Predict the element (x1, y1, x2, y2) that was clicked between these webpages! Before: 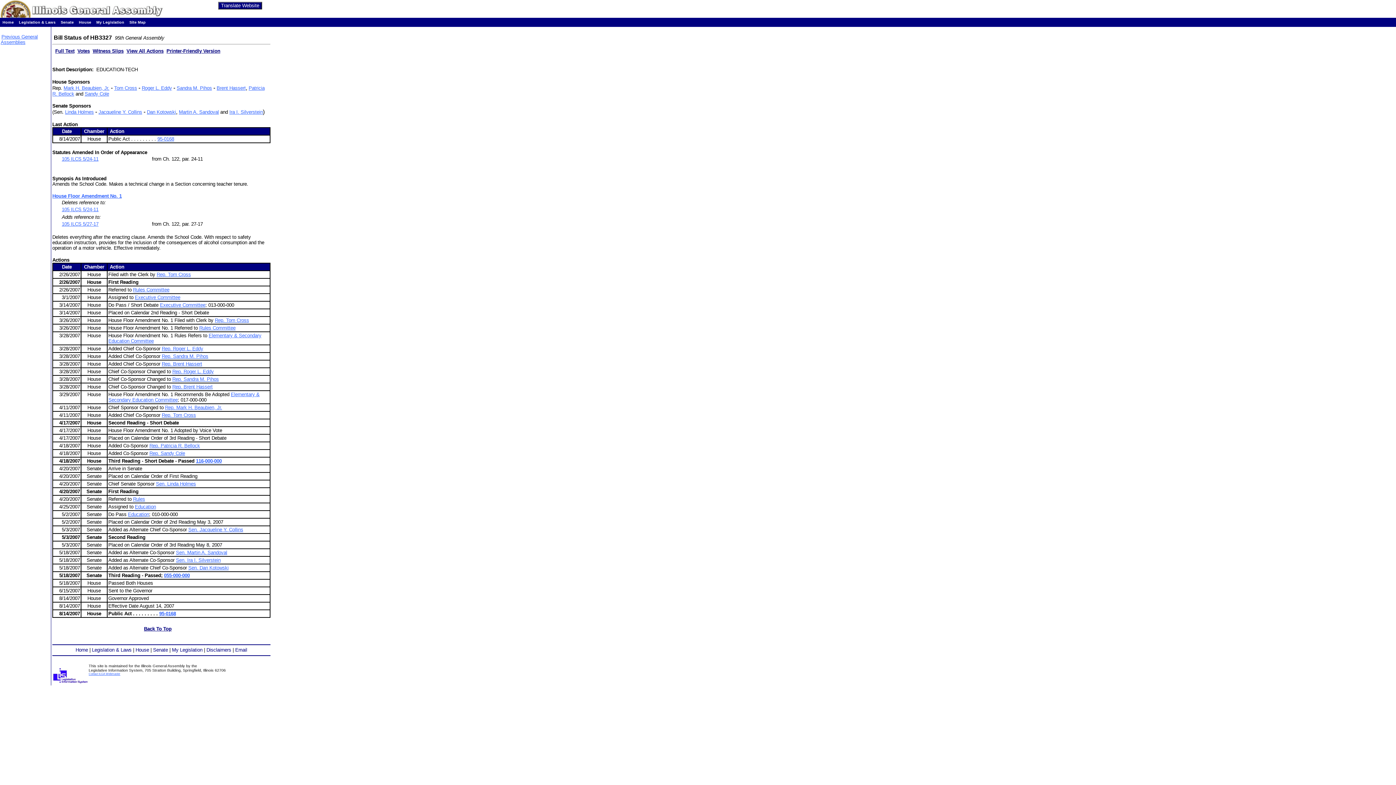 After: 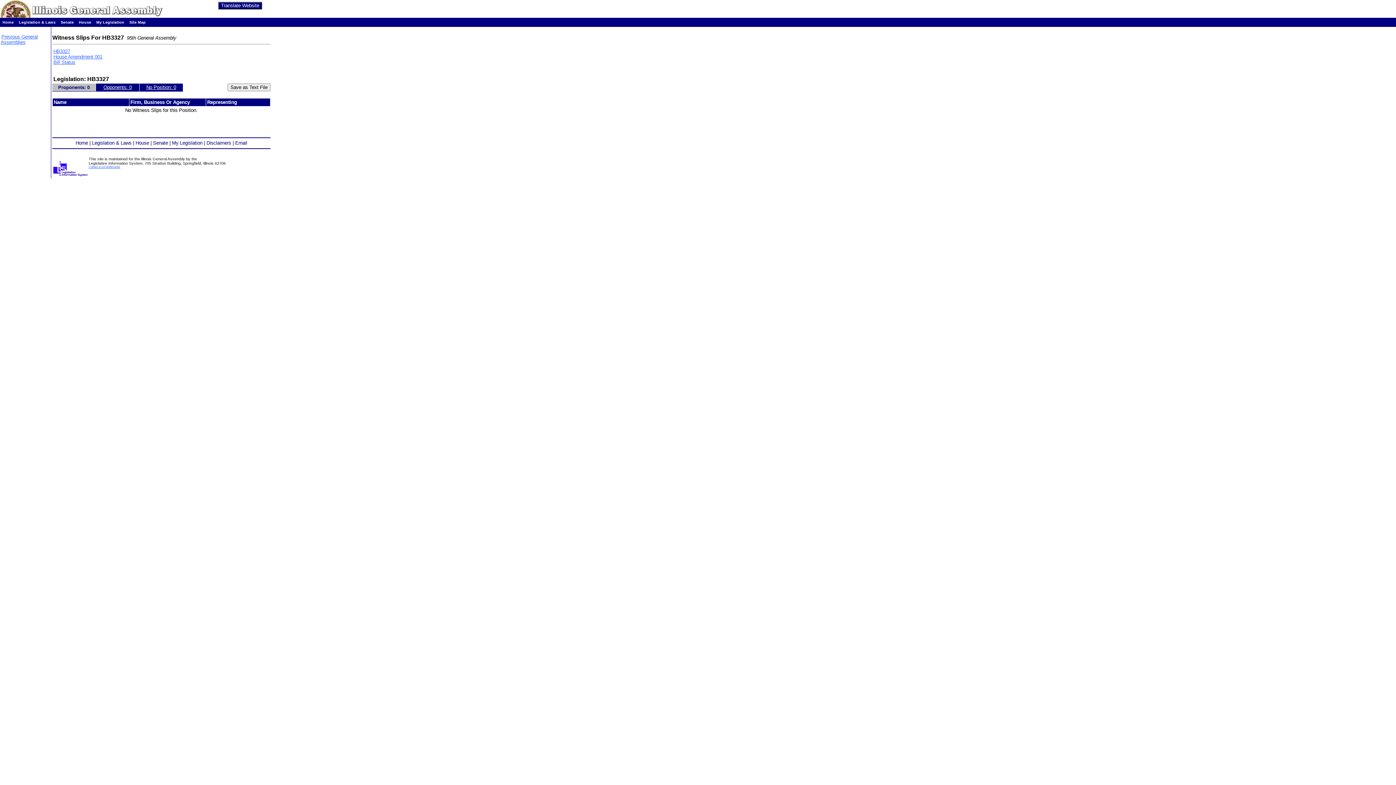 Action: bbox: (92, 48, 123, 53) label: Witness Slips